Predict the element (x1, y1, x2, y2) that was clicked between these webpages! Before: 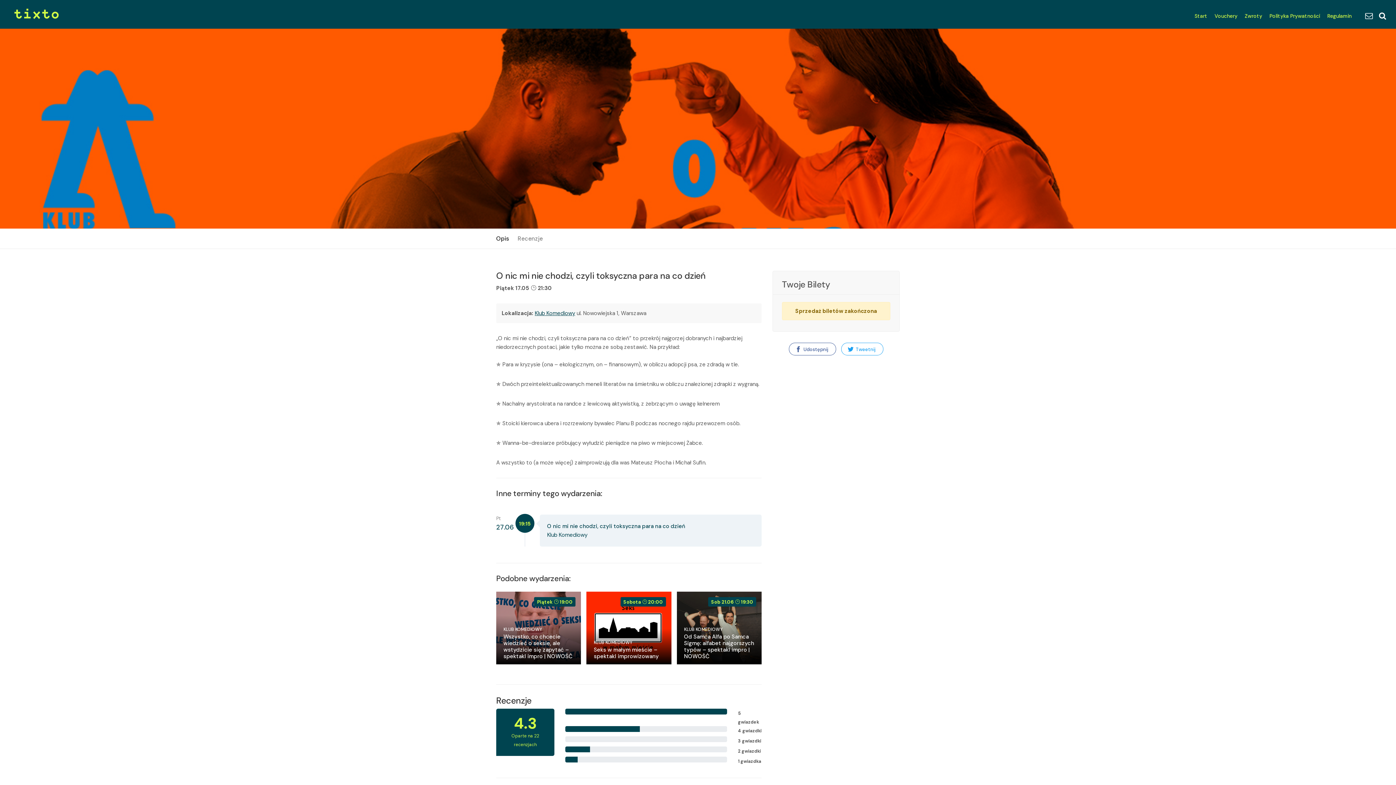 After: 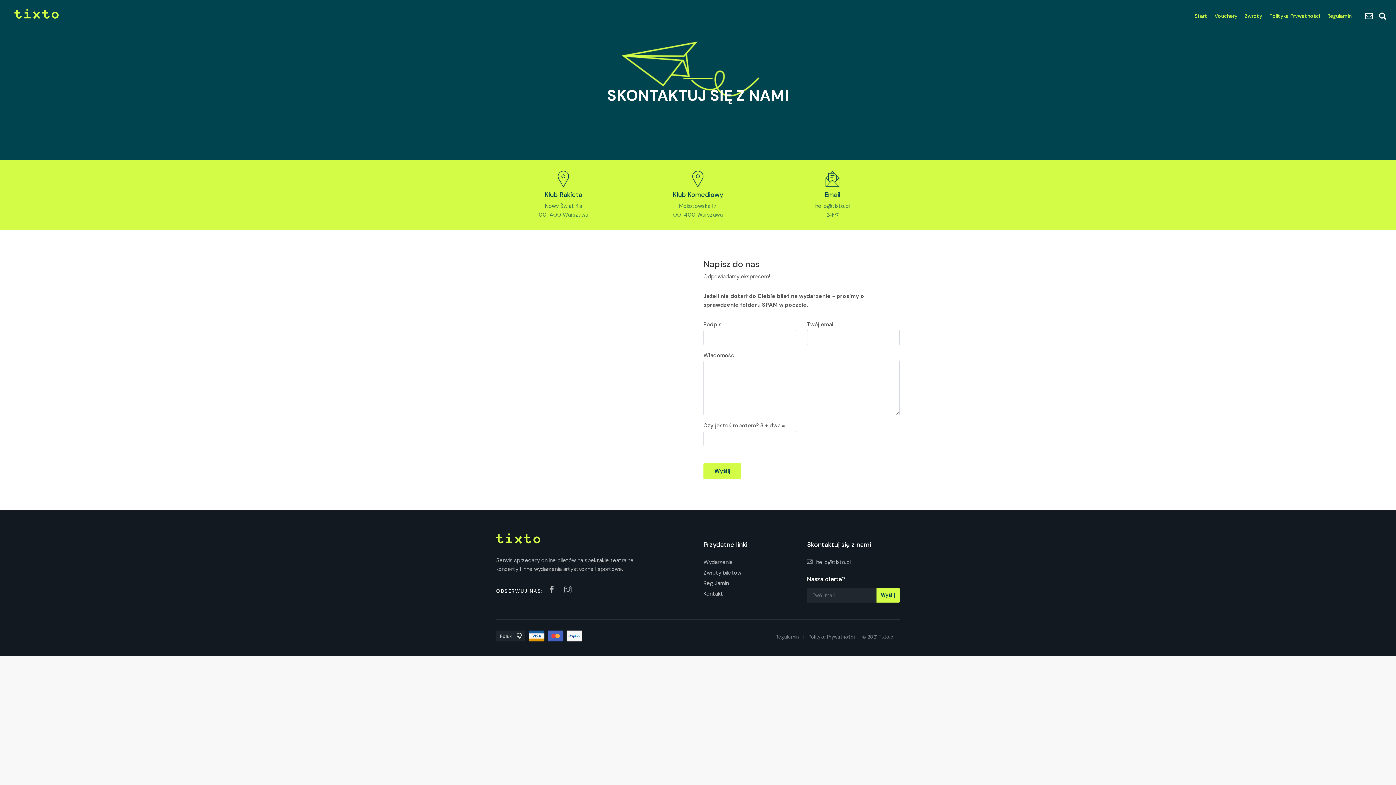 Action: bbox: (1364, 12, 1372, 20)